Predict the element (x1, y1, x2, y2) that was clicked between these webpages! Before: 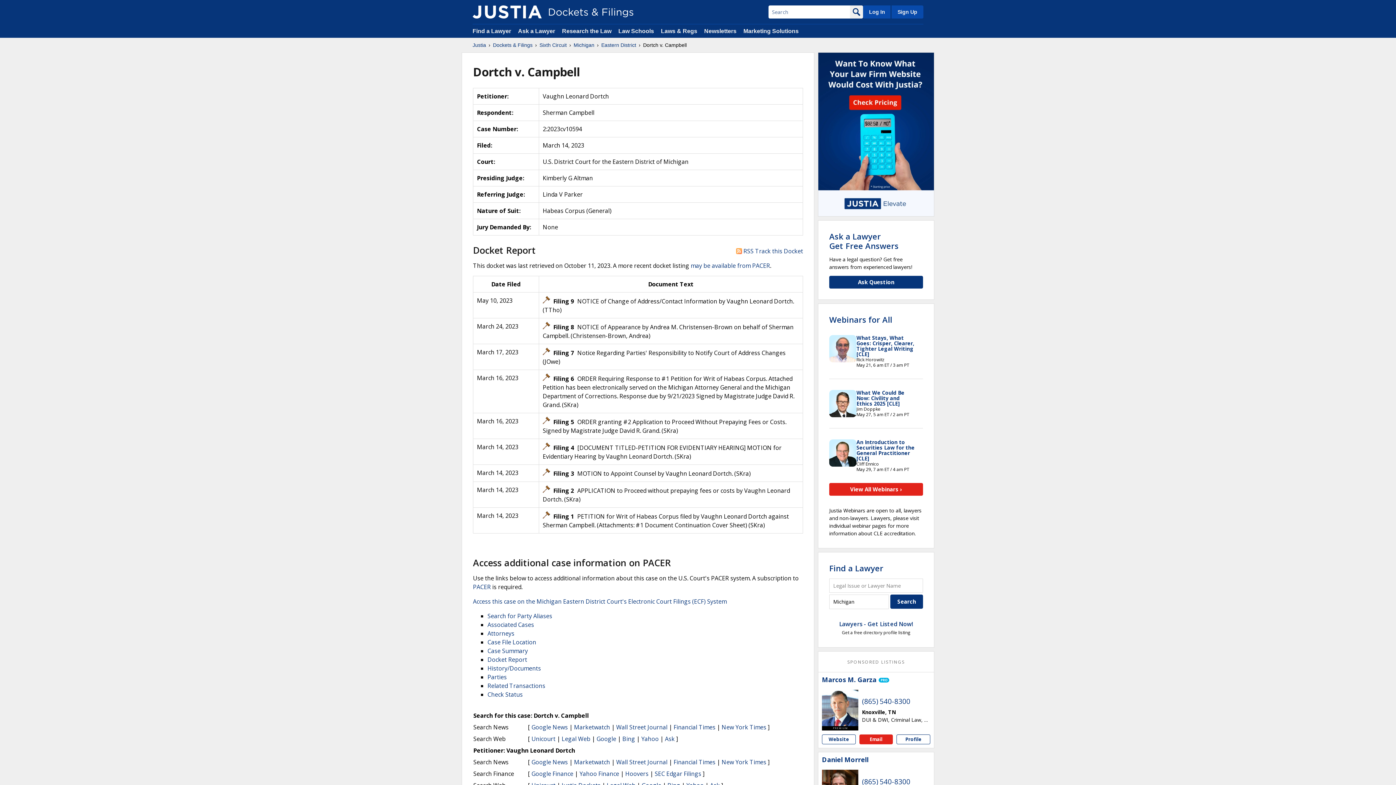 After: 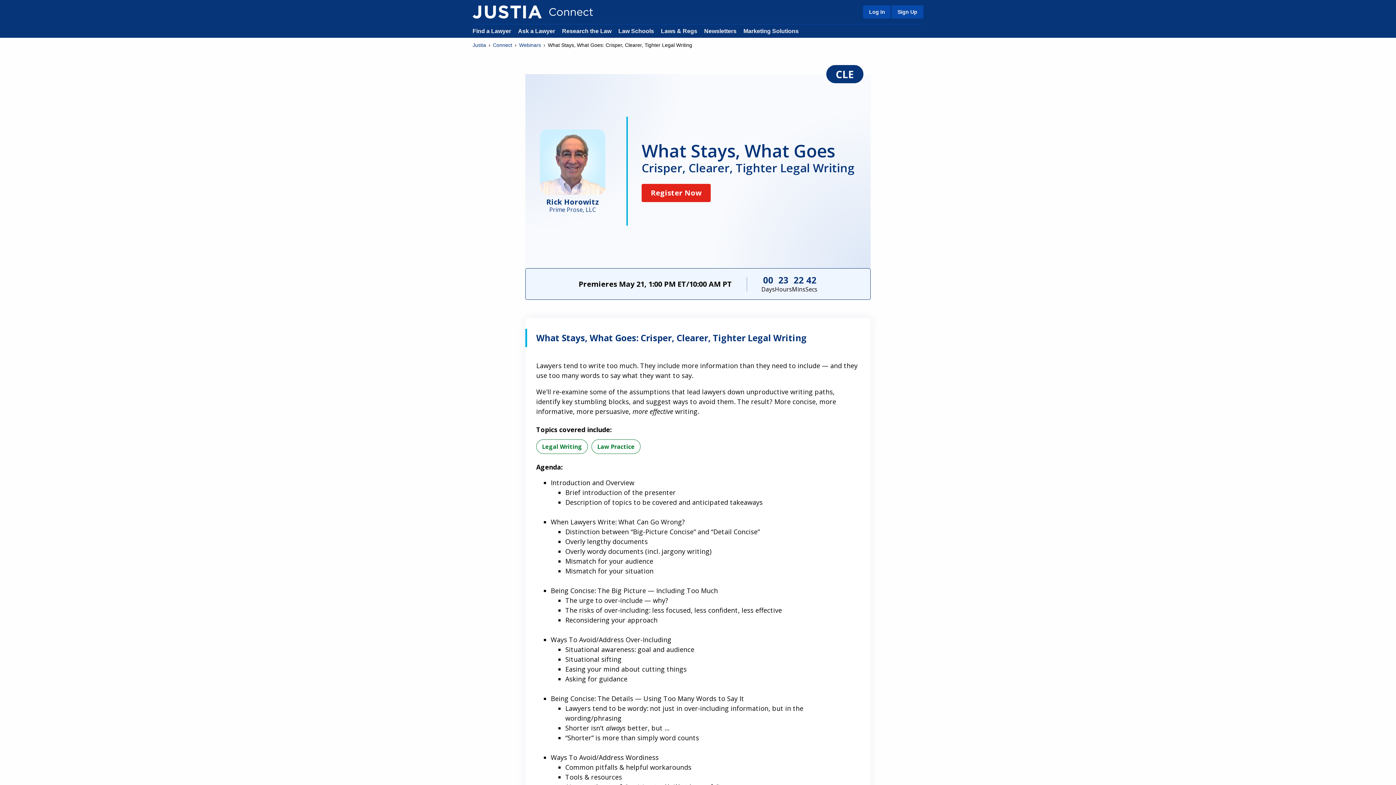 Action: label: What Stays, What Goes: Crisper, Clearer, Tighter Legal Writing [CLE] bbox: (856, 334, 914, 357)